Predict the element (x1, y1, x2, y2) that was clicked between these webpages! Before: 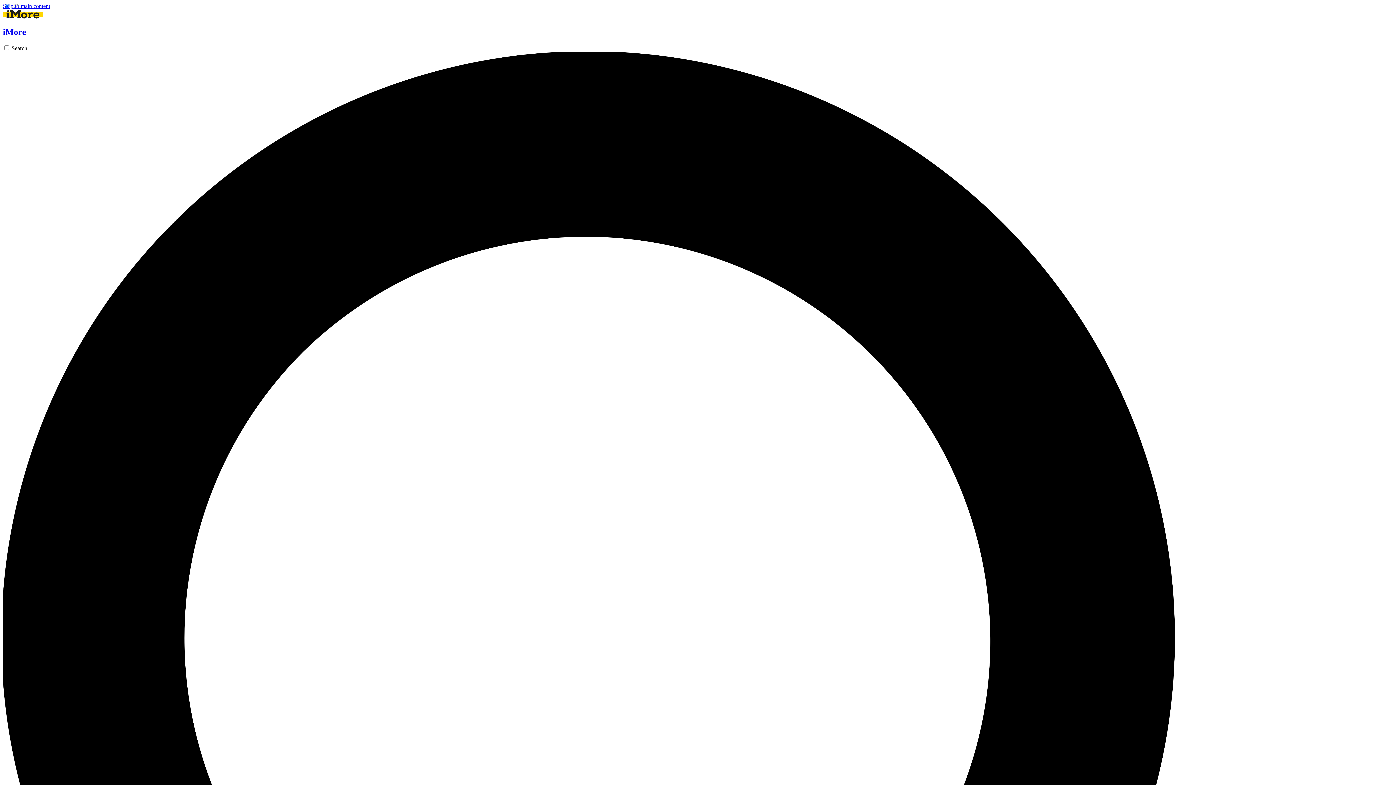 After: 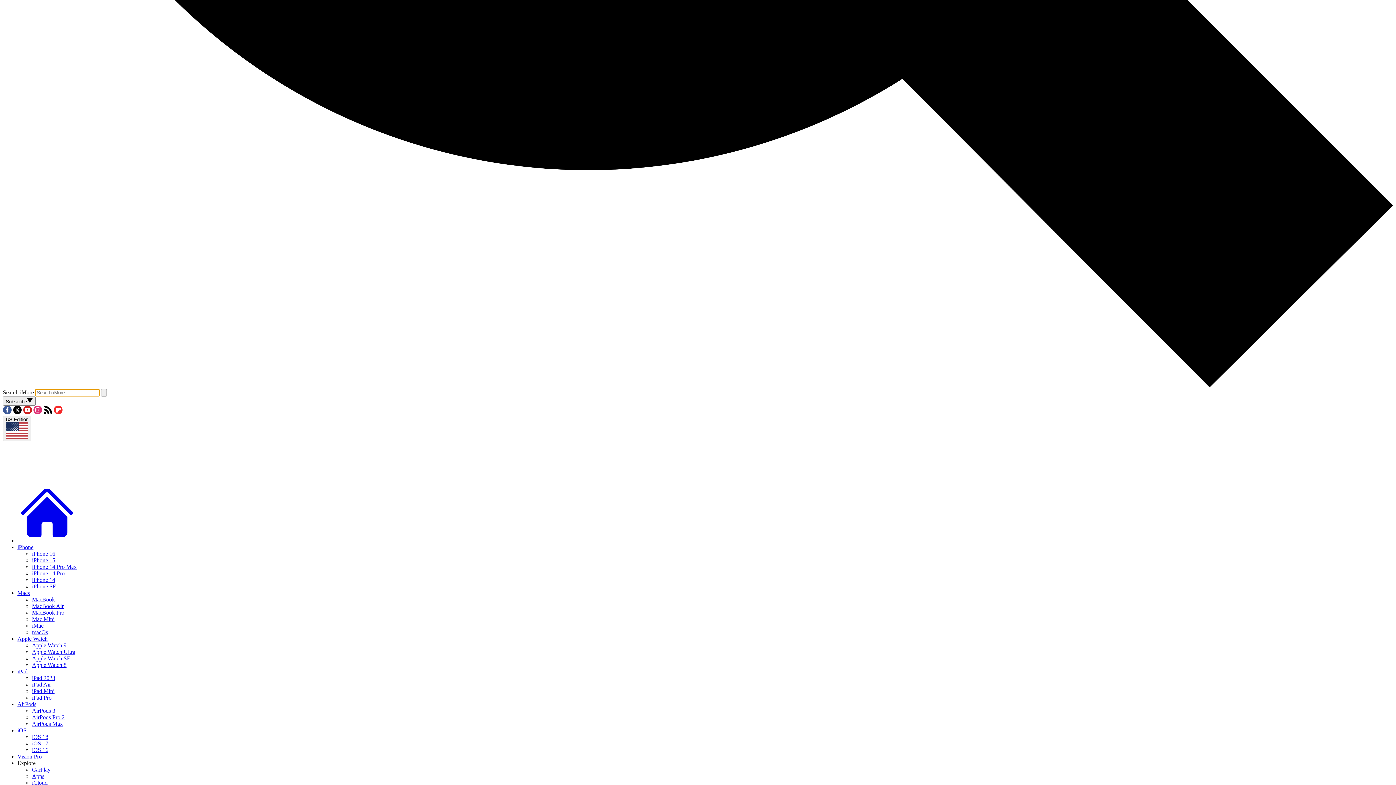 Action: bbox: (2, 45, 1393, 1443) label: Search